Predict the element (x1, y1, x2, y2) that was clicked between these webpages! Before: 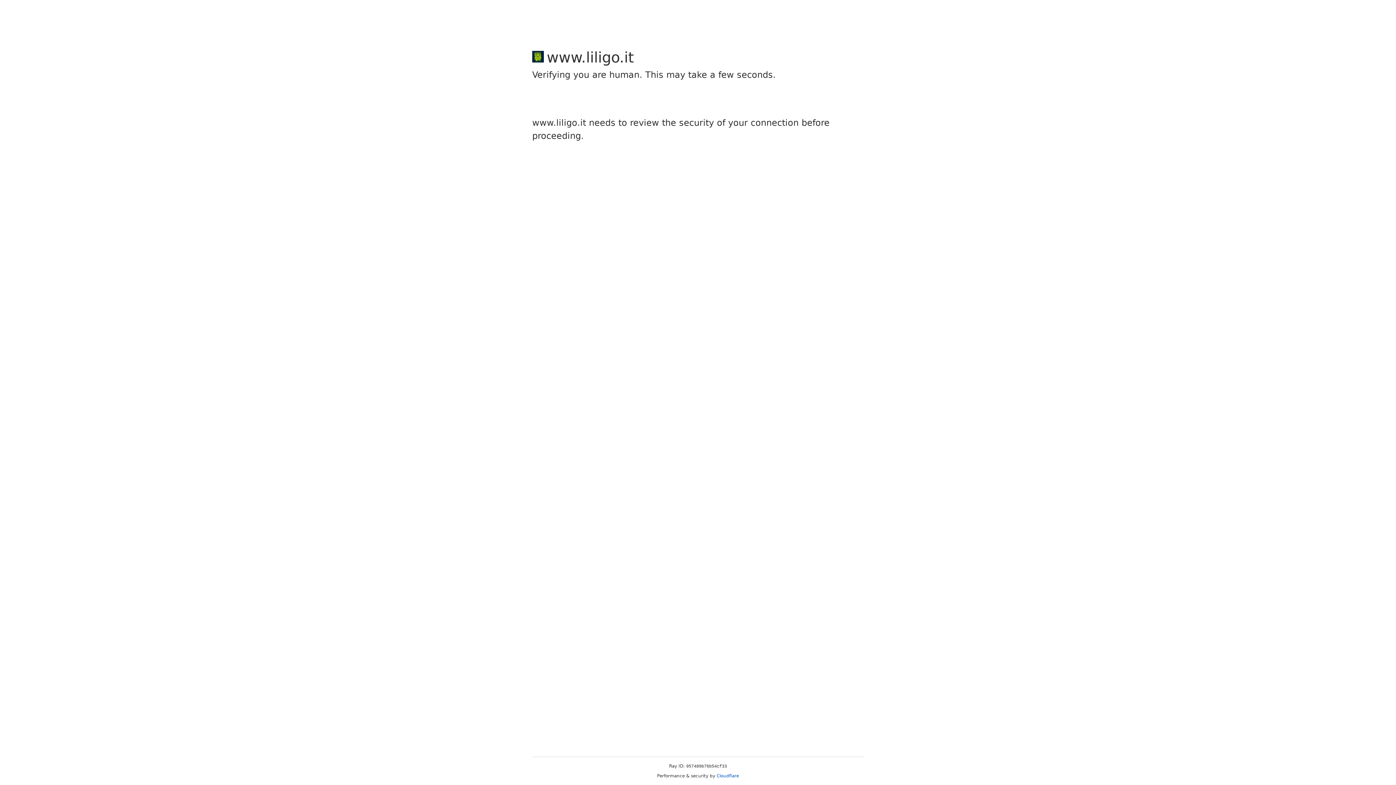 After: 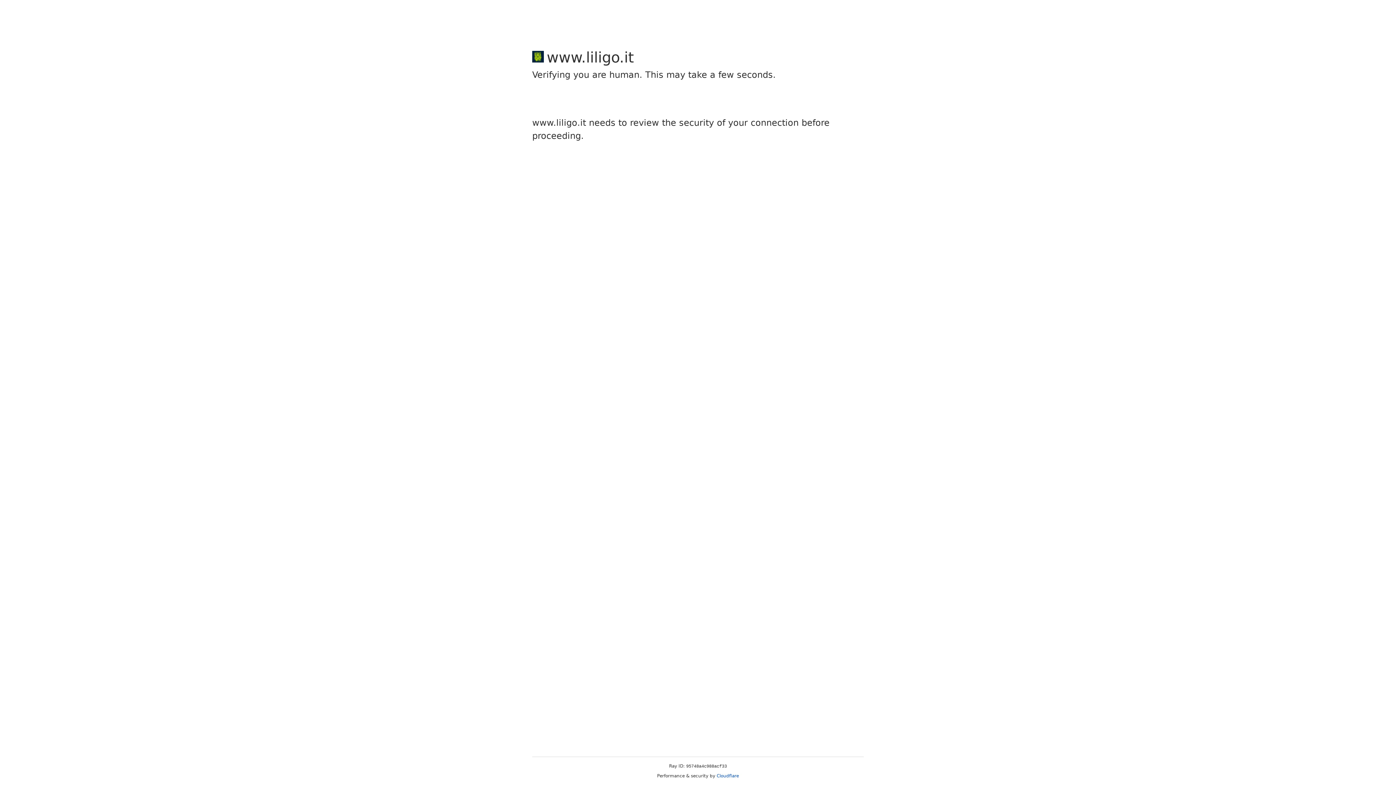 Action: bbox: (716, 773, 739, 778) label: Cloudflare